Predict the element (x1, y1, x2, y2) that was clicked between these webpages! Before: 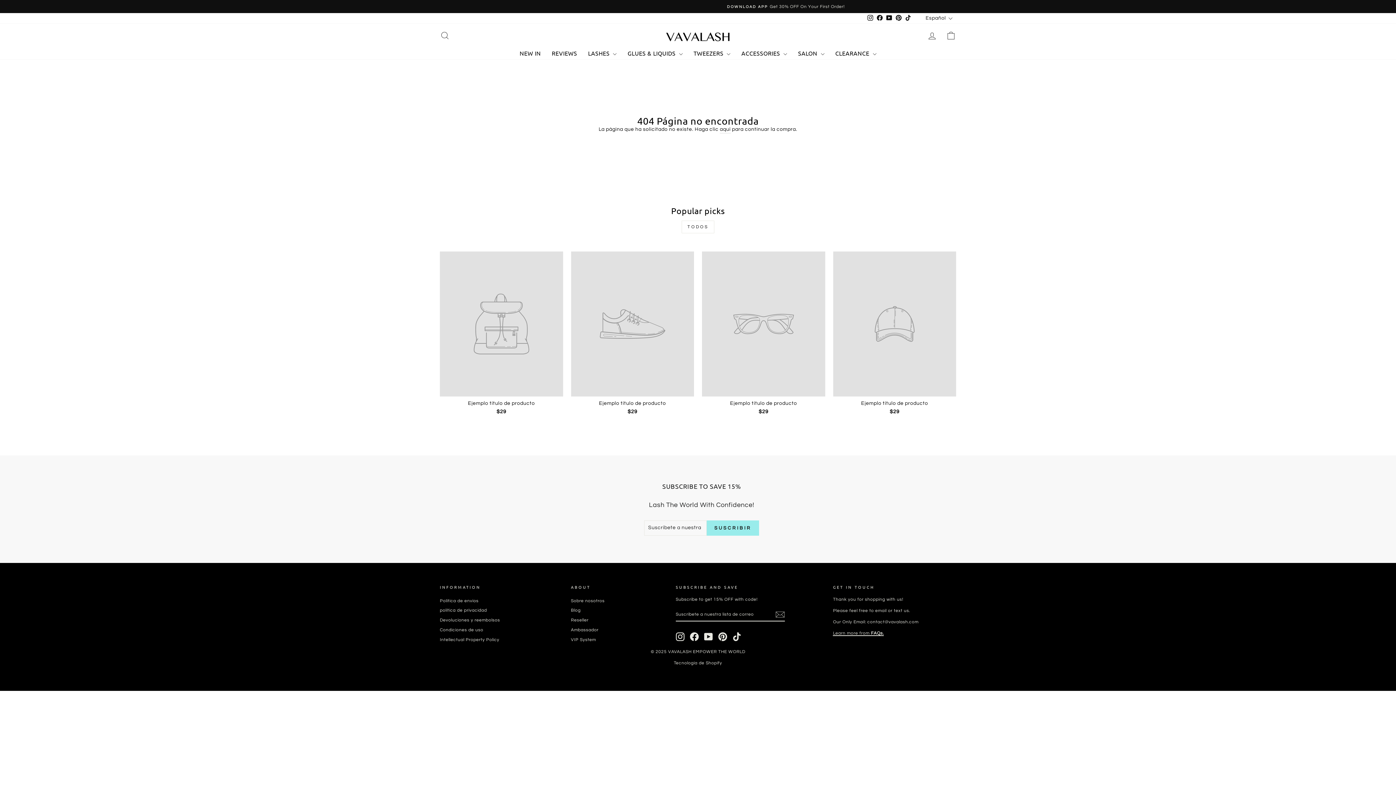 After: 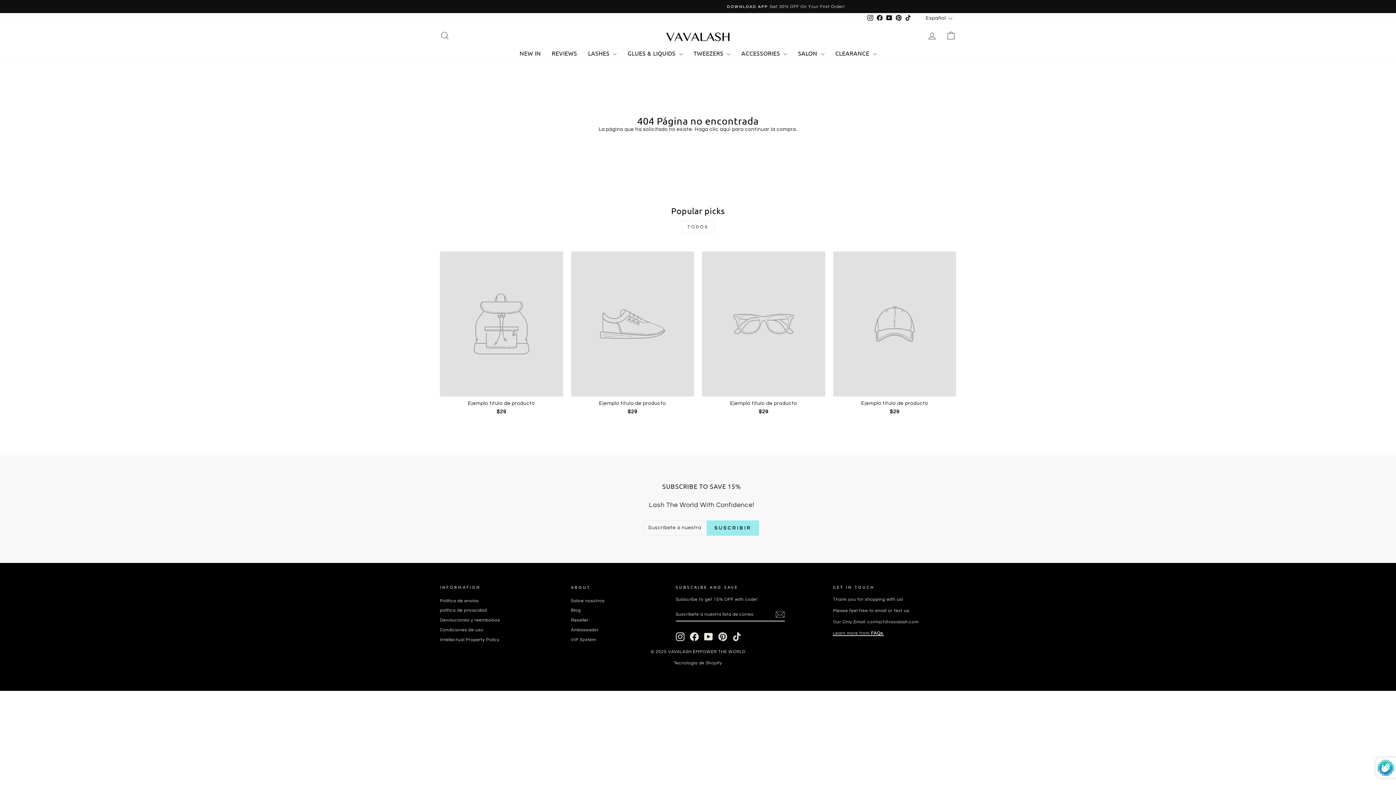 Action: bbox: (775, 610, 785, 619)